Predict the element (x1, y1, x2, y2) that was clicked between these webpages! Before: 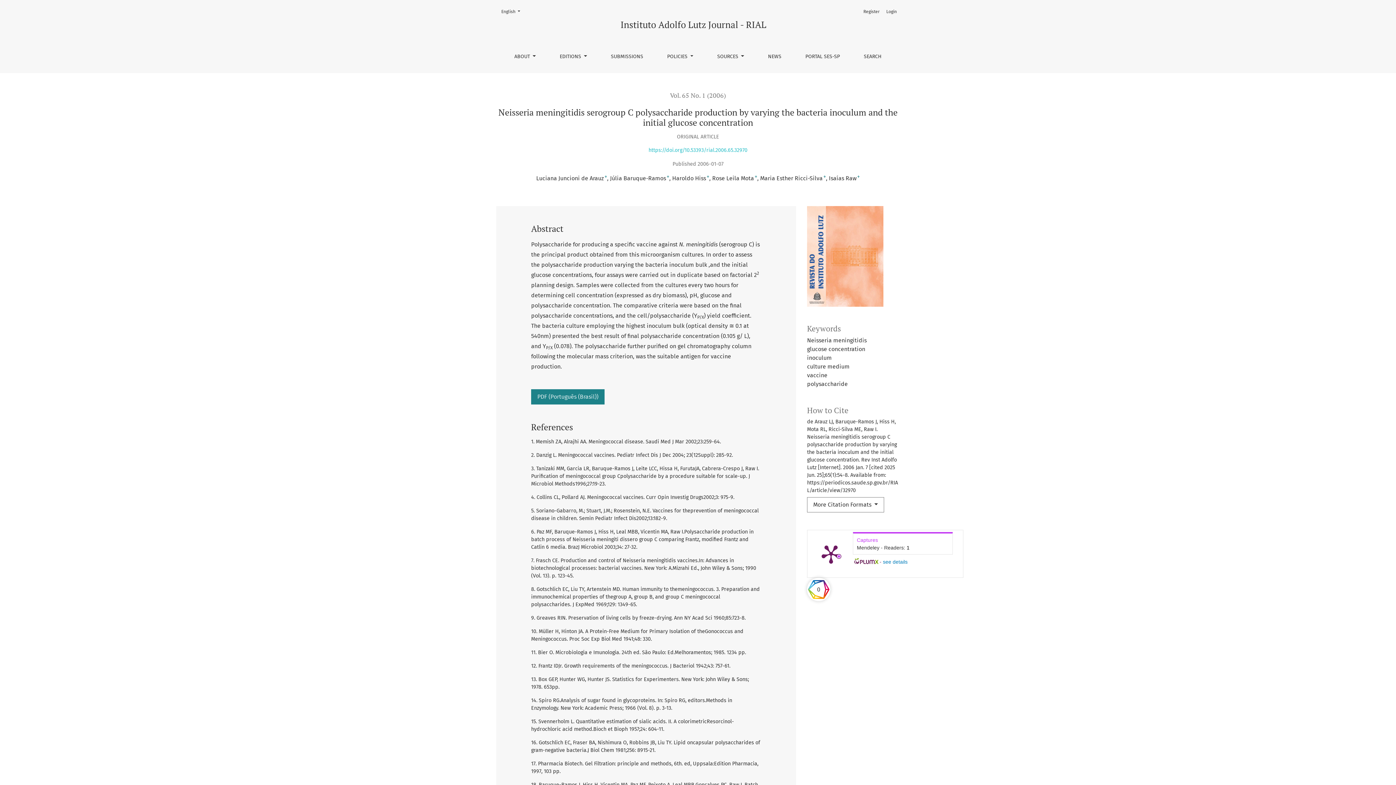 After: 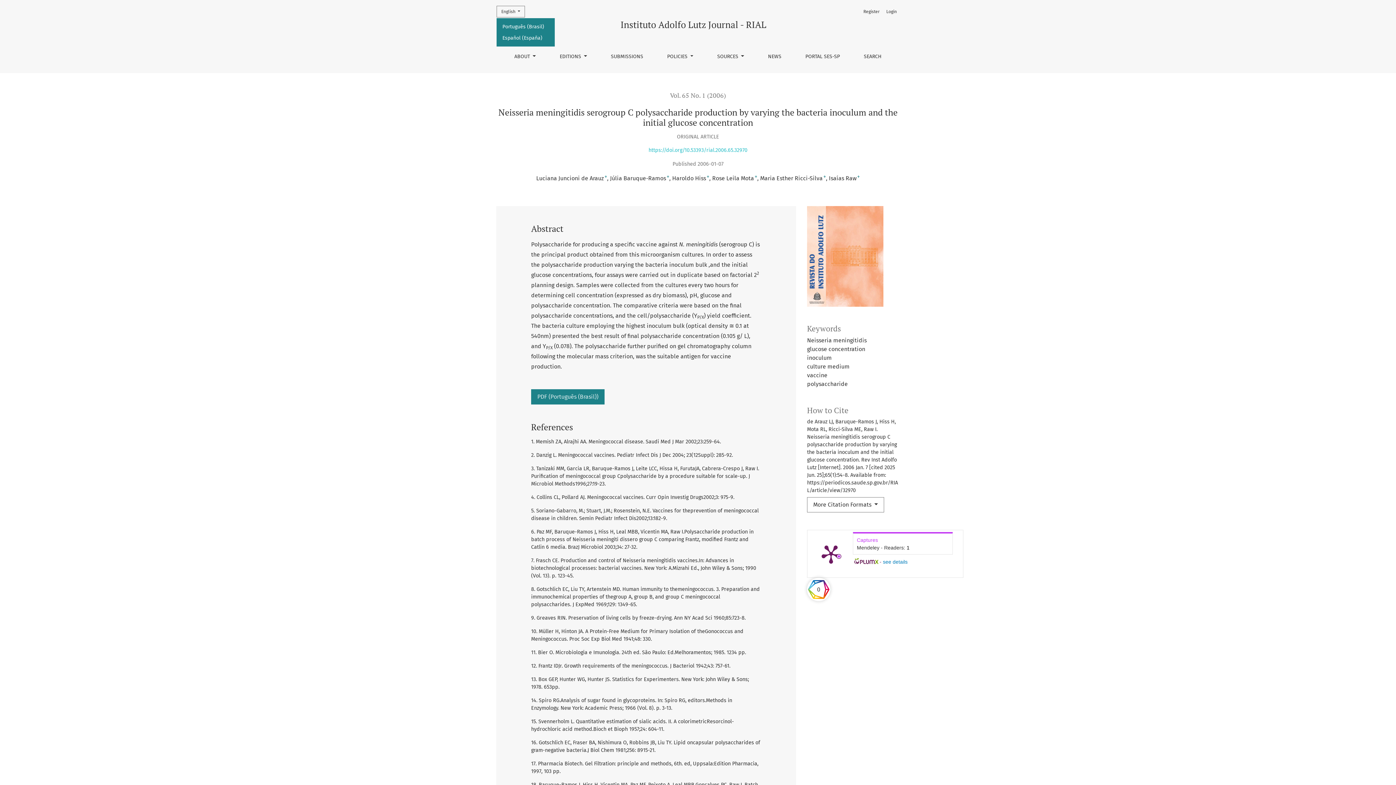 Action: label: Change the language. The current language is:
English  bbox: (496, 5, 525, 17)